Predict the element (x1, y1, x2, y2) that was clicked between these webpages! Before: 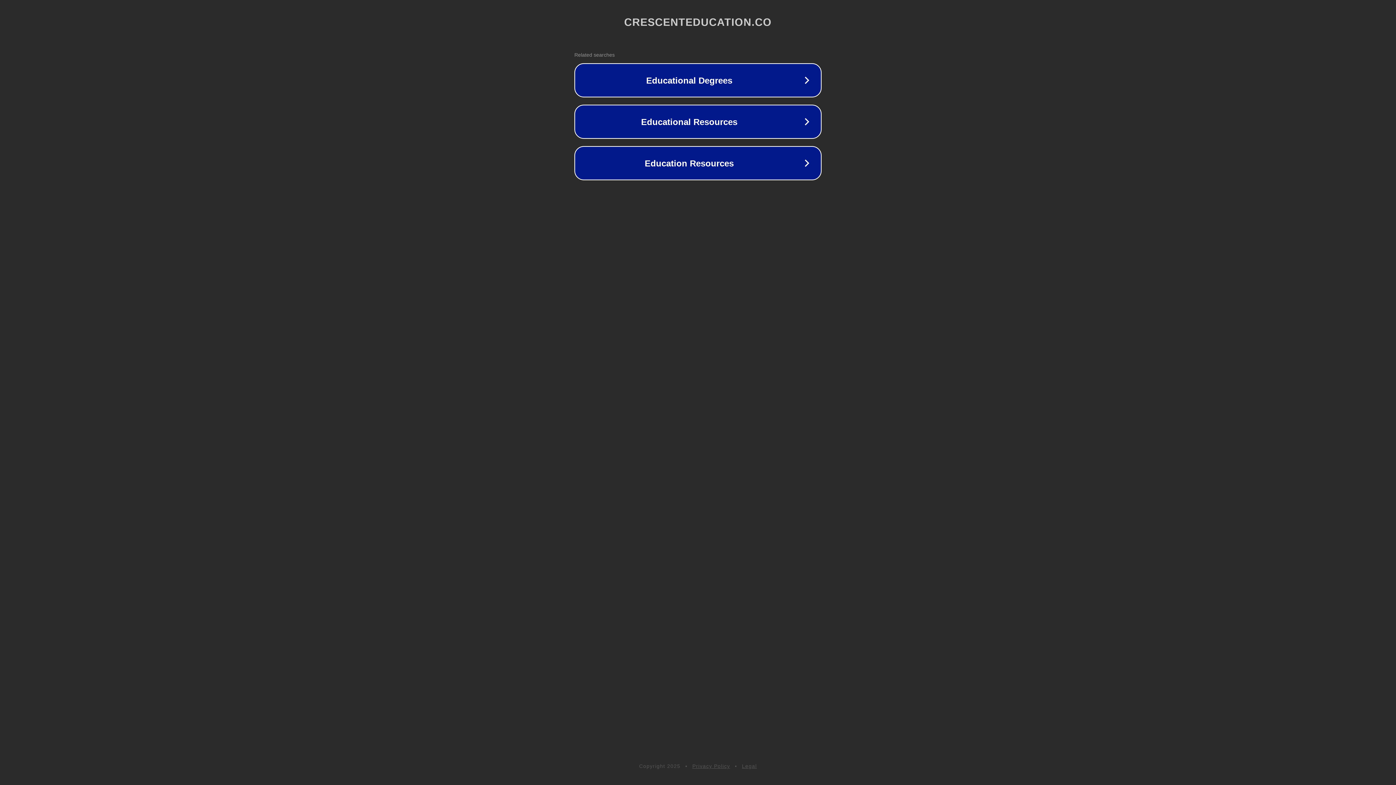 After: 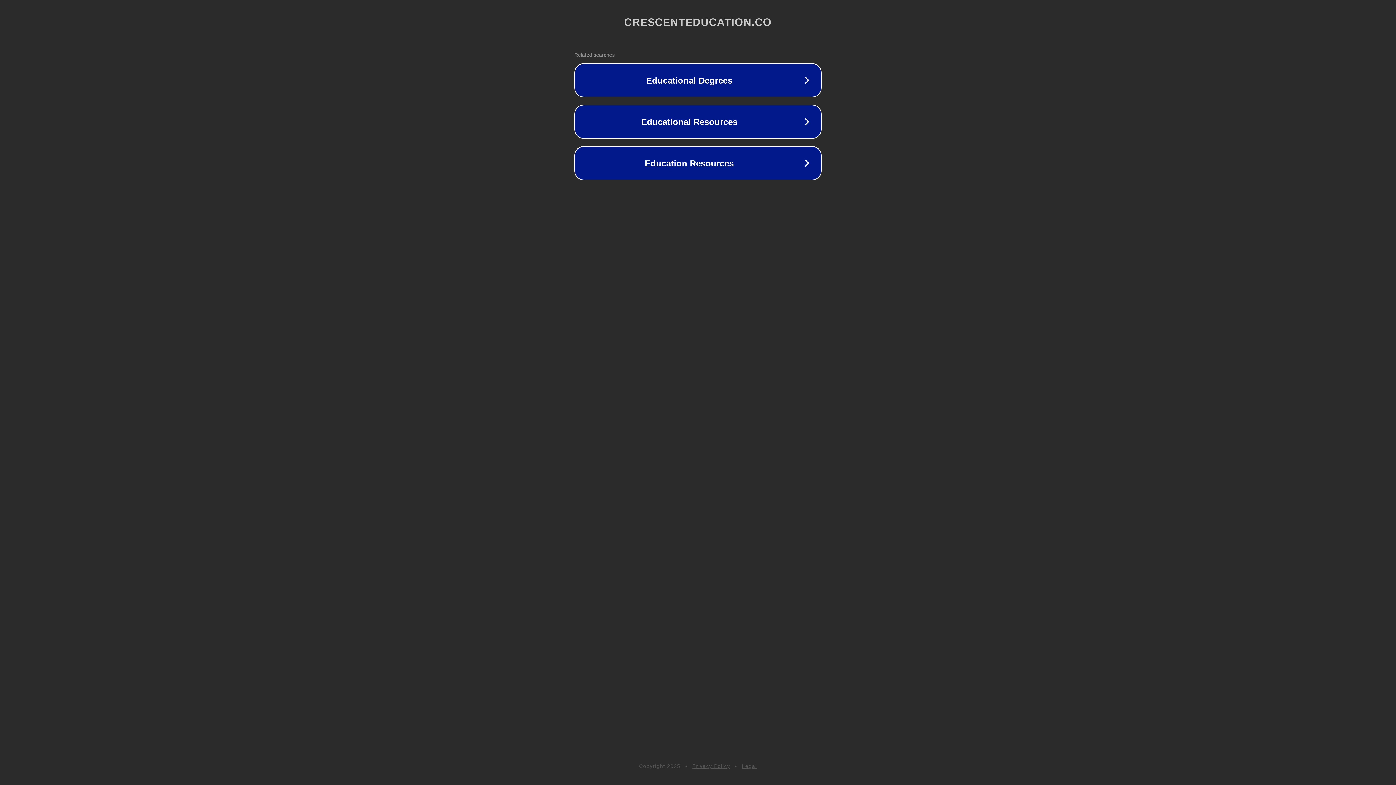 Action: label: Legal bbox: (742, 763, 757, 769)